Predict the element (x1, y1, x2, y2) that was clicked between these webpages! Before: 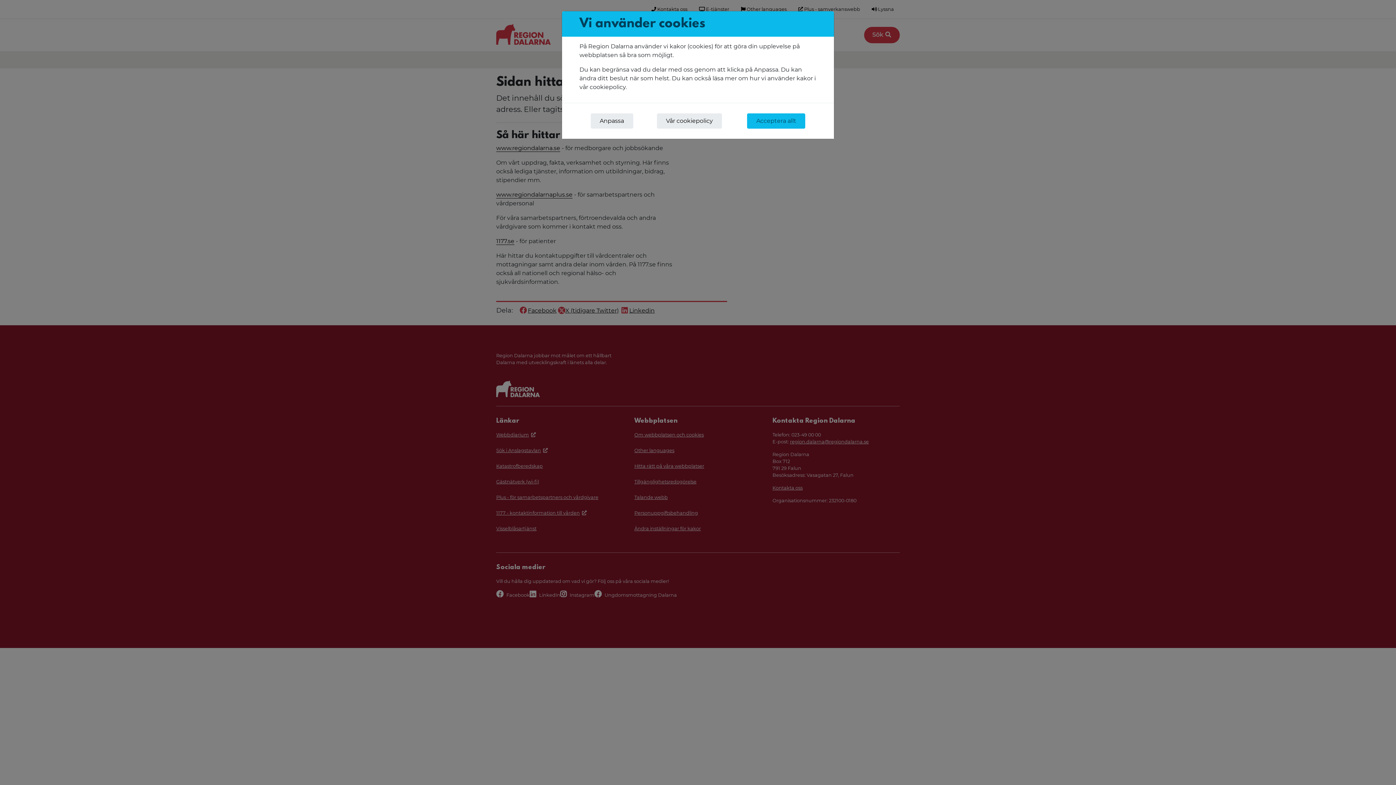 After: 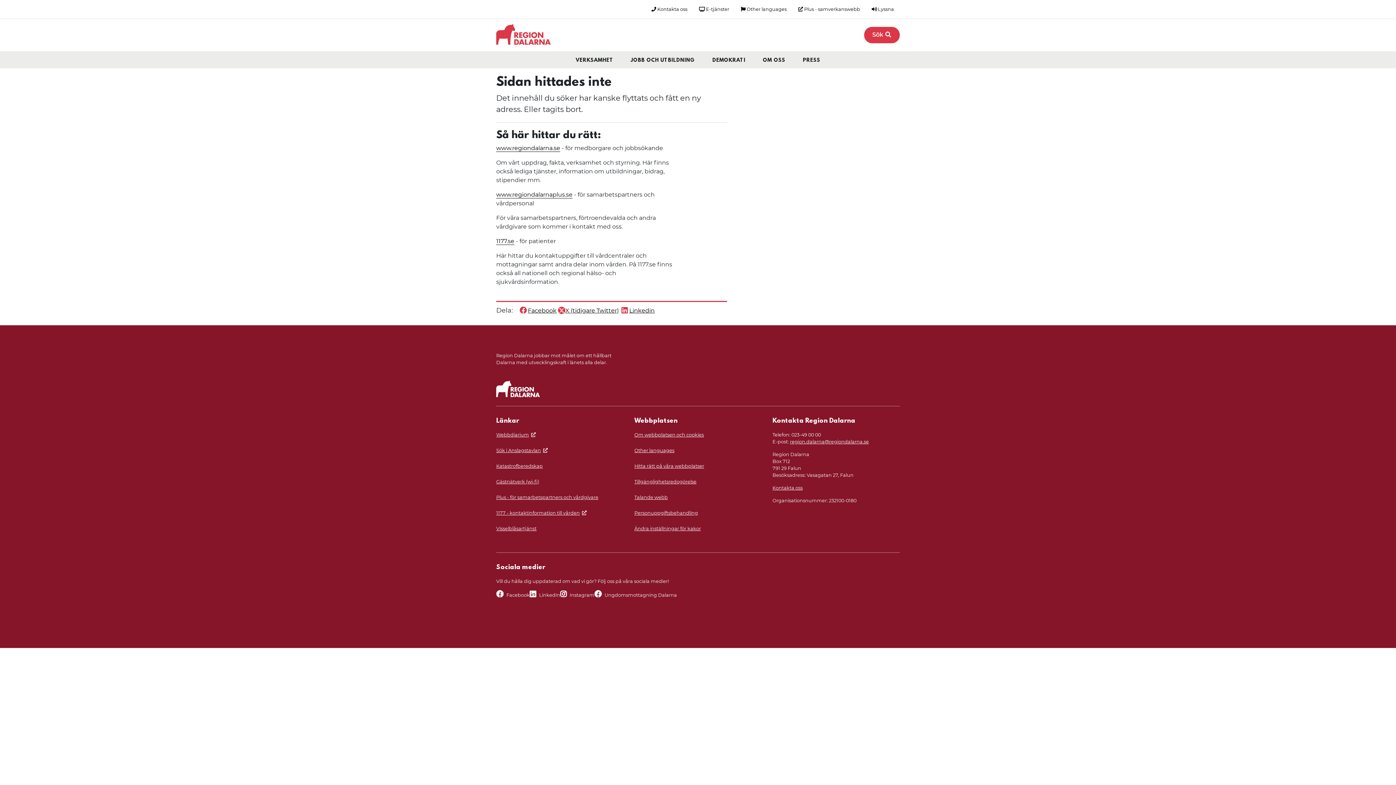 Action: label: Acceptera allt bbox: (747, 113, 805, 128)